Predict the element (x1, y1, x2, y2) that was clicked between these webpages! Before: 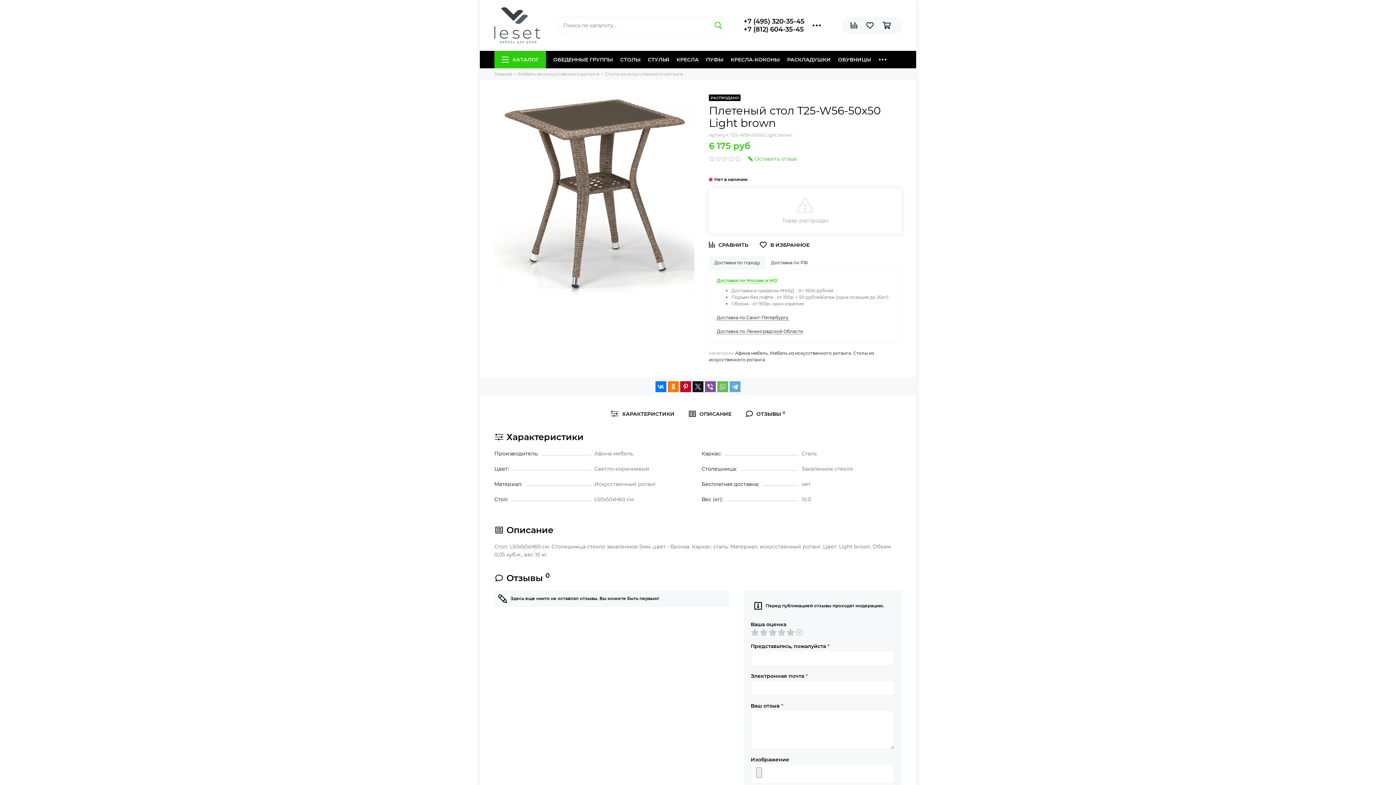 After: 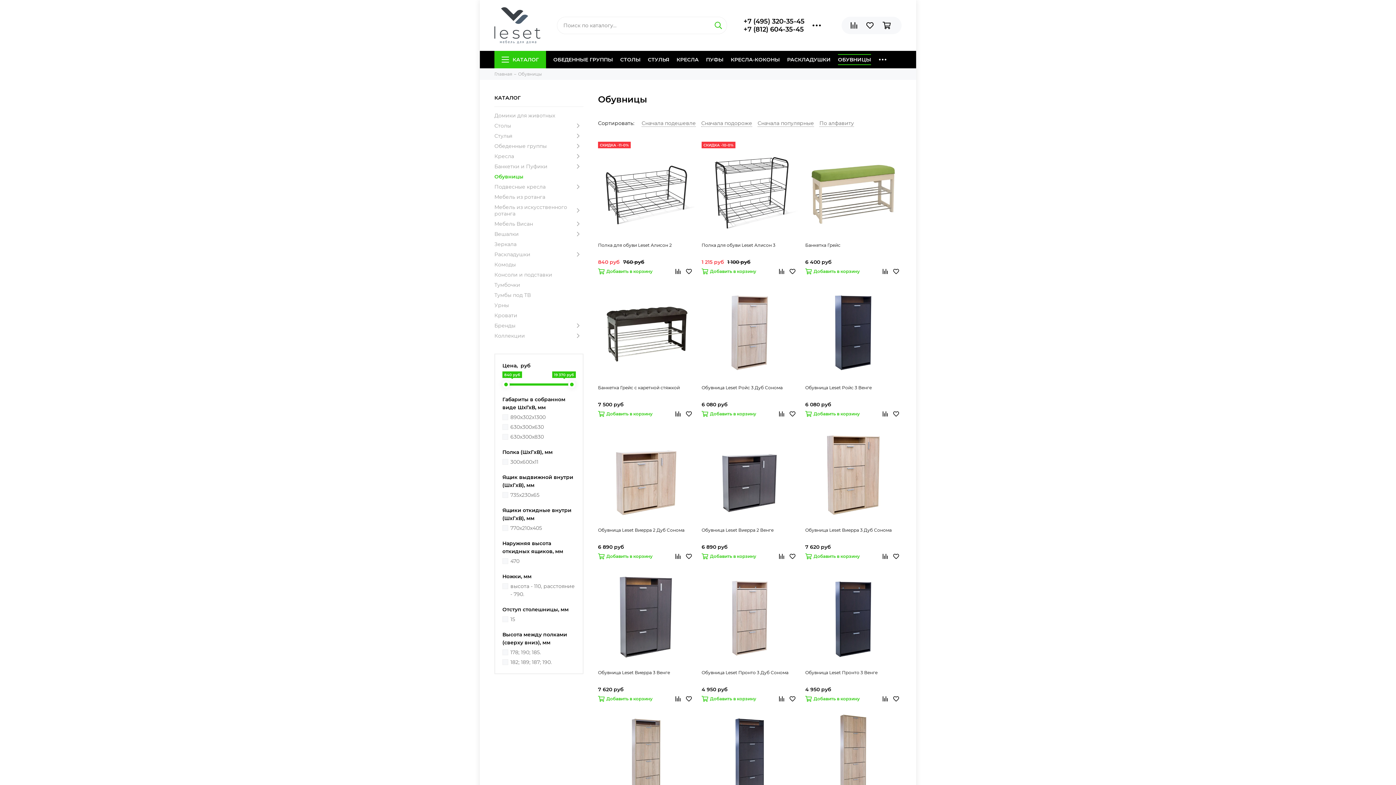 Action: label: ОБУВНИЦЫ bbox: (838, 50, 871, 68)